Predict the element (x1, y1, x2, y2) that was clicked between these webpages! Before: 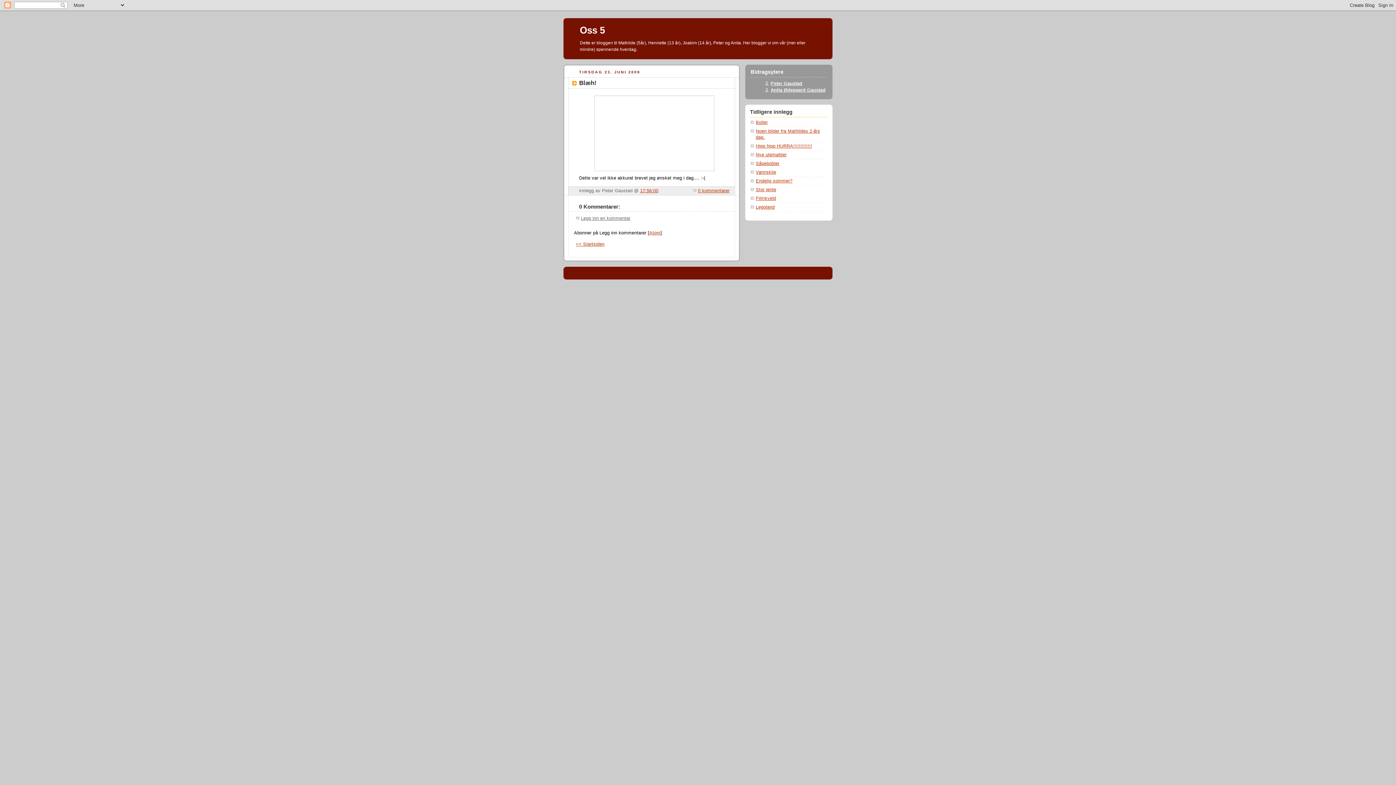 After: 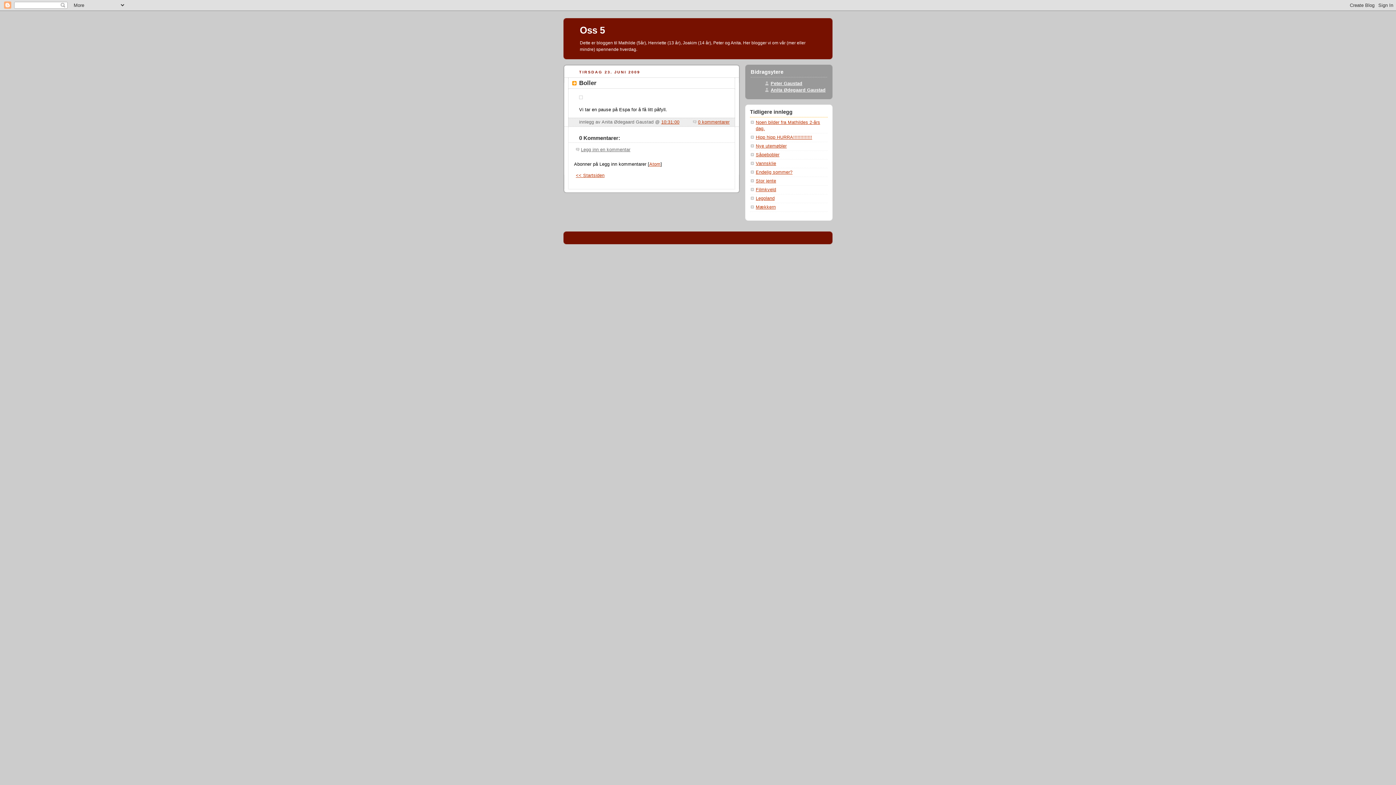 Action: label: Boller bbox: (756, 120, 768, 125)